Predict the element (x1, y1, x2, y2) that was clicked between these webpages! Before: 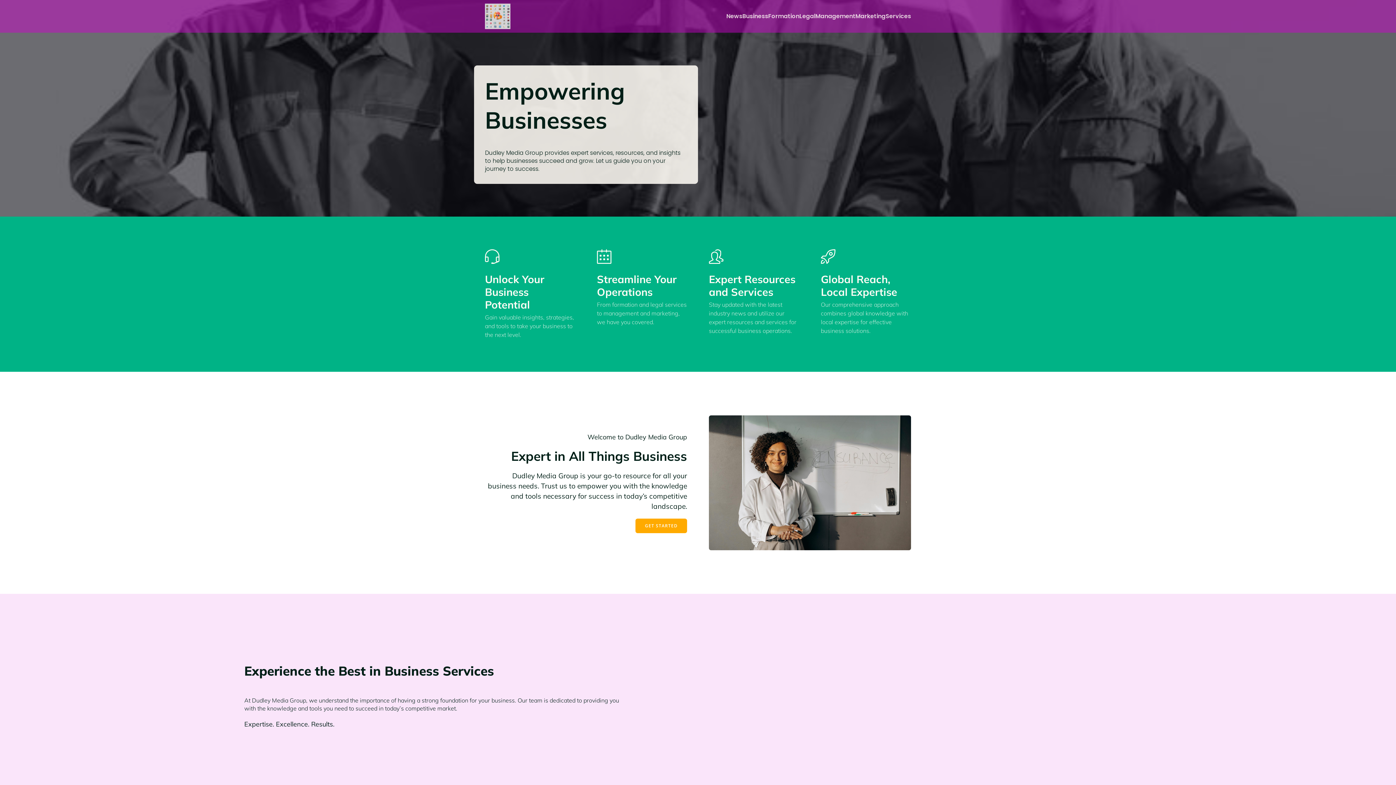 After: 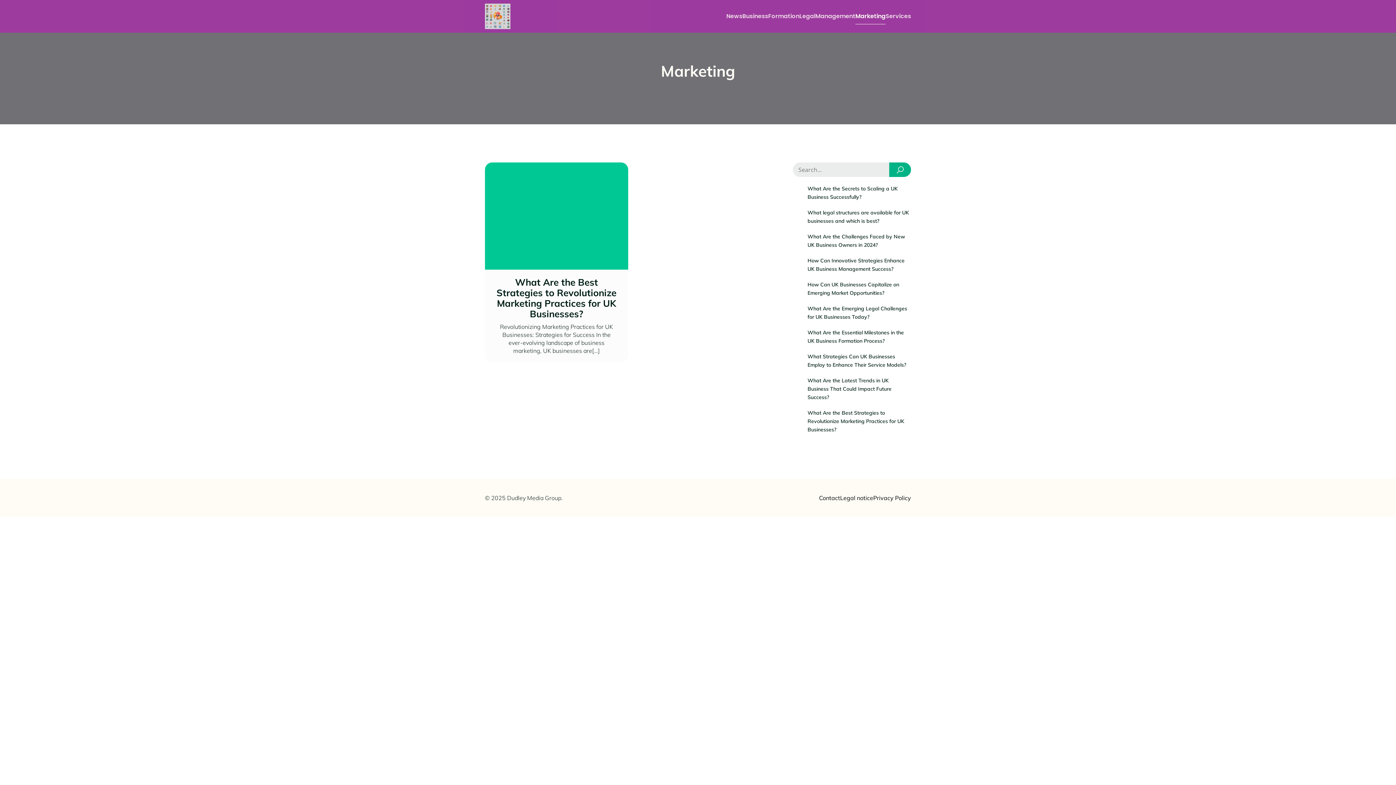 Action: label: Marketing bbox: (855, 8, 885, 24)